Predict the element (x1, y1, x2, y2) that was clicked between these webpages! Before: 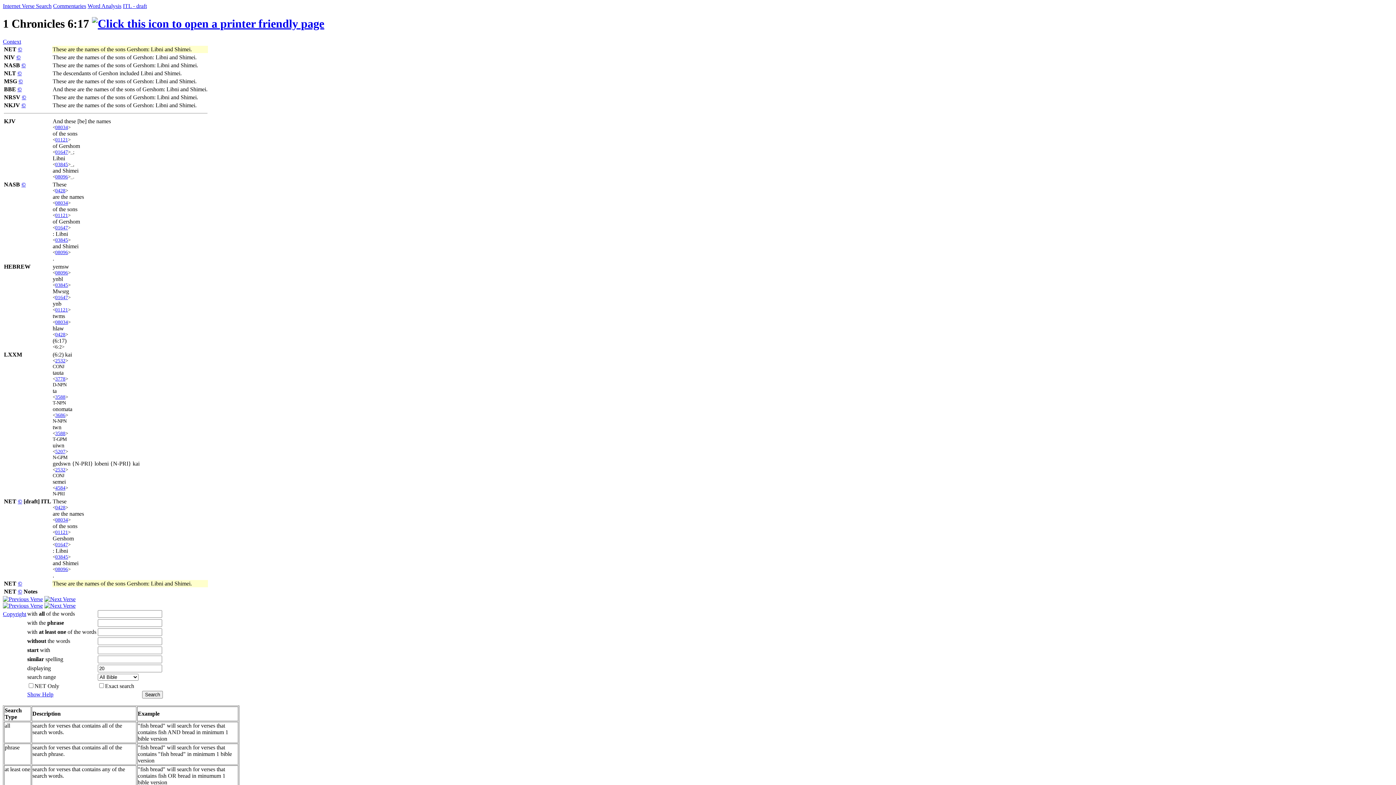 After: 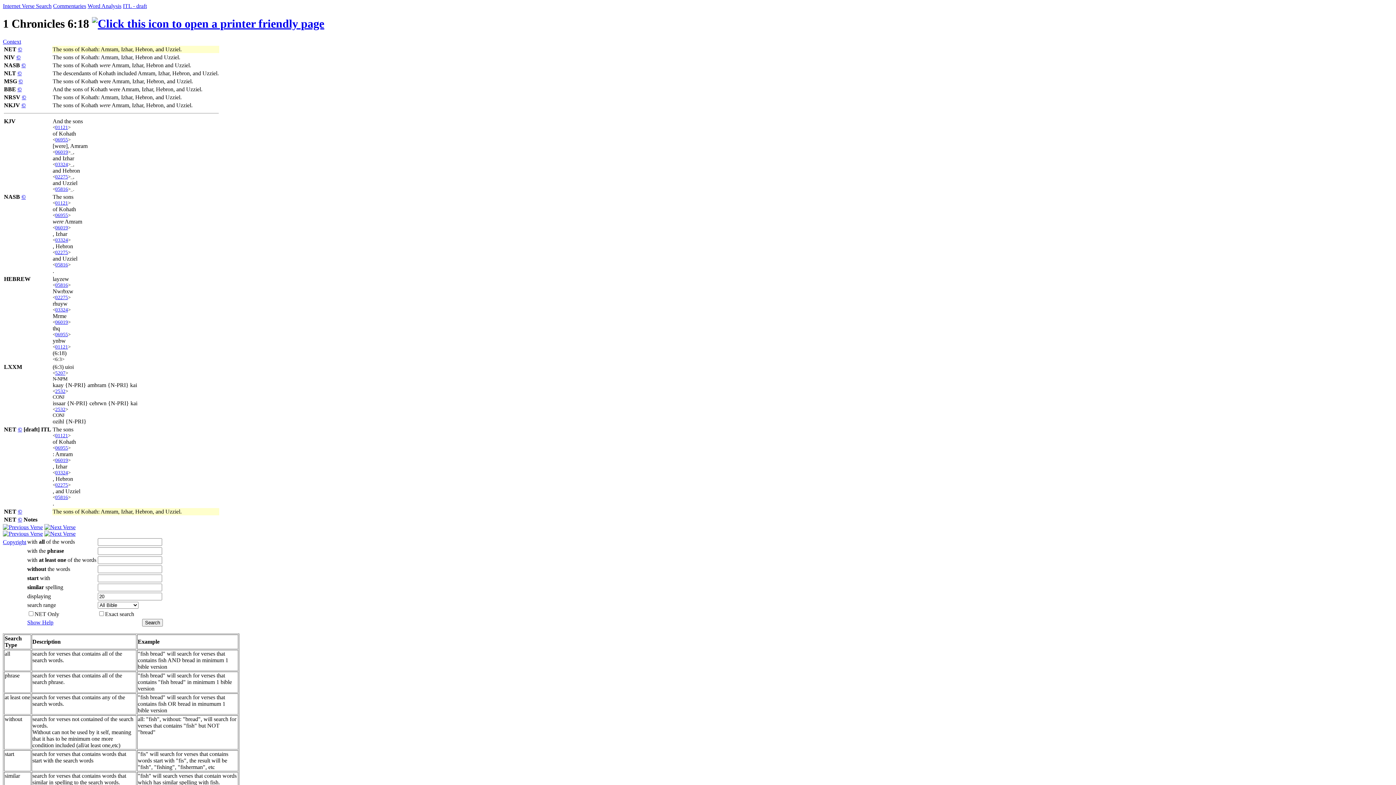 Action: bbox: (44, 596, 75, 602)